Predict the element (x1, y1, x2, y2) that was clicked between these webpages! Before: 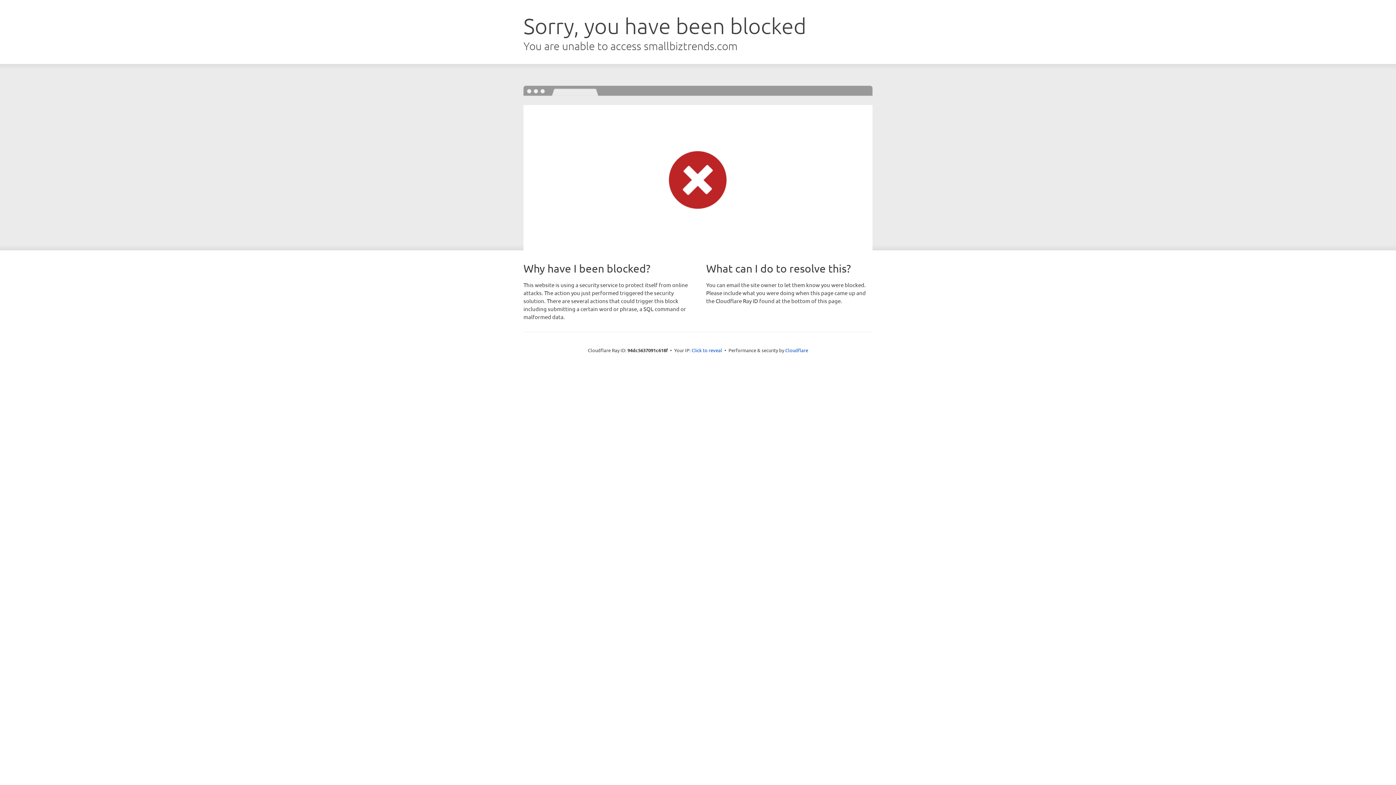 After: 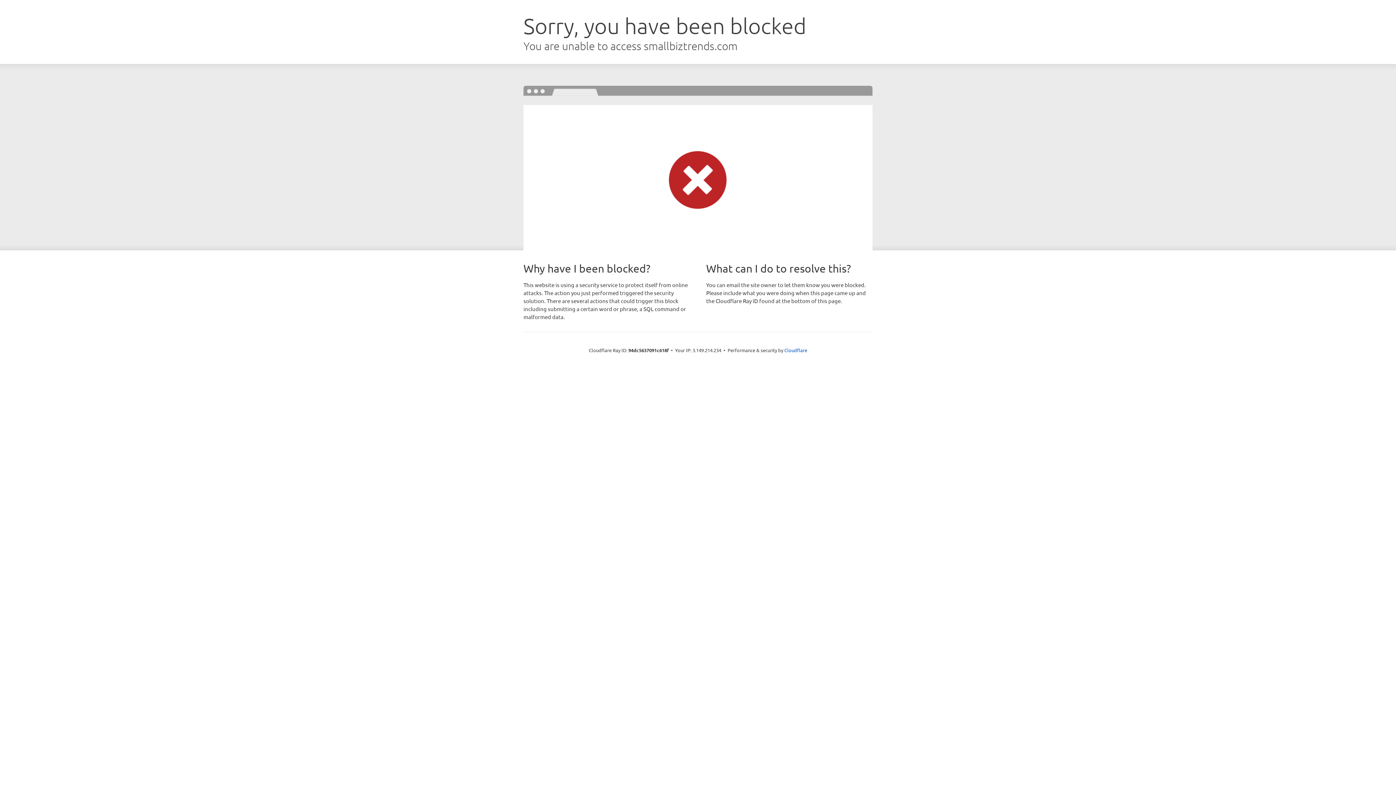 Action: label: Click to reveal bbox: (691, 346, 722, 353)